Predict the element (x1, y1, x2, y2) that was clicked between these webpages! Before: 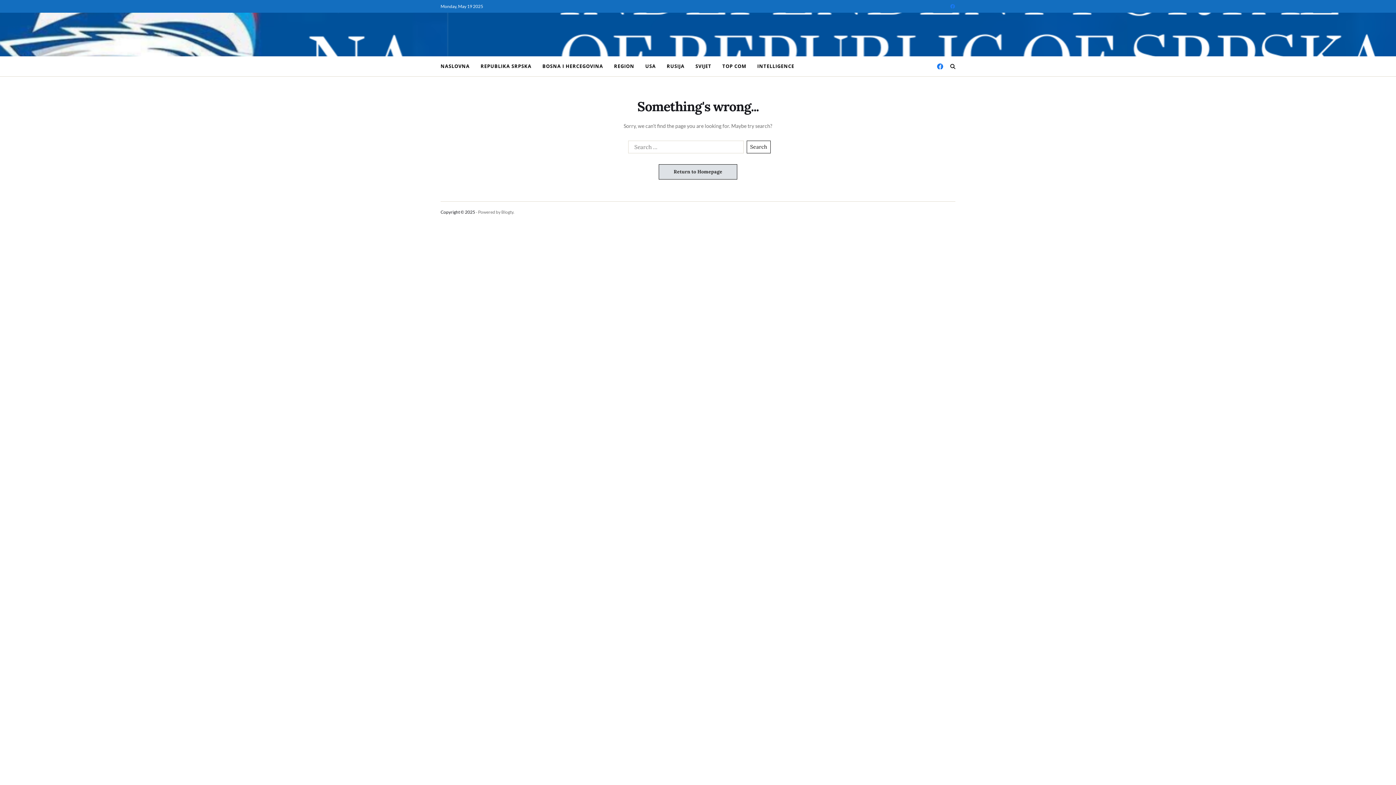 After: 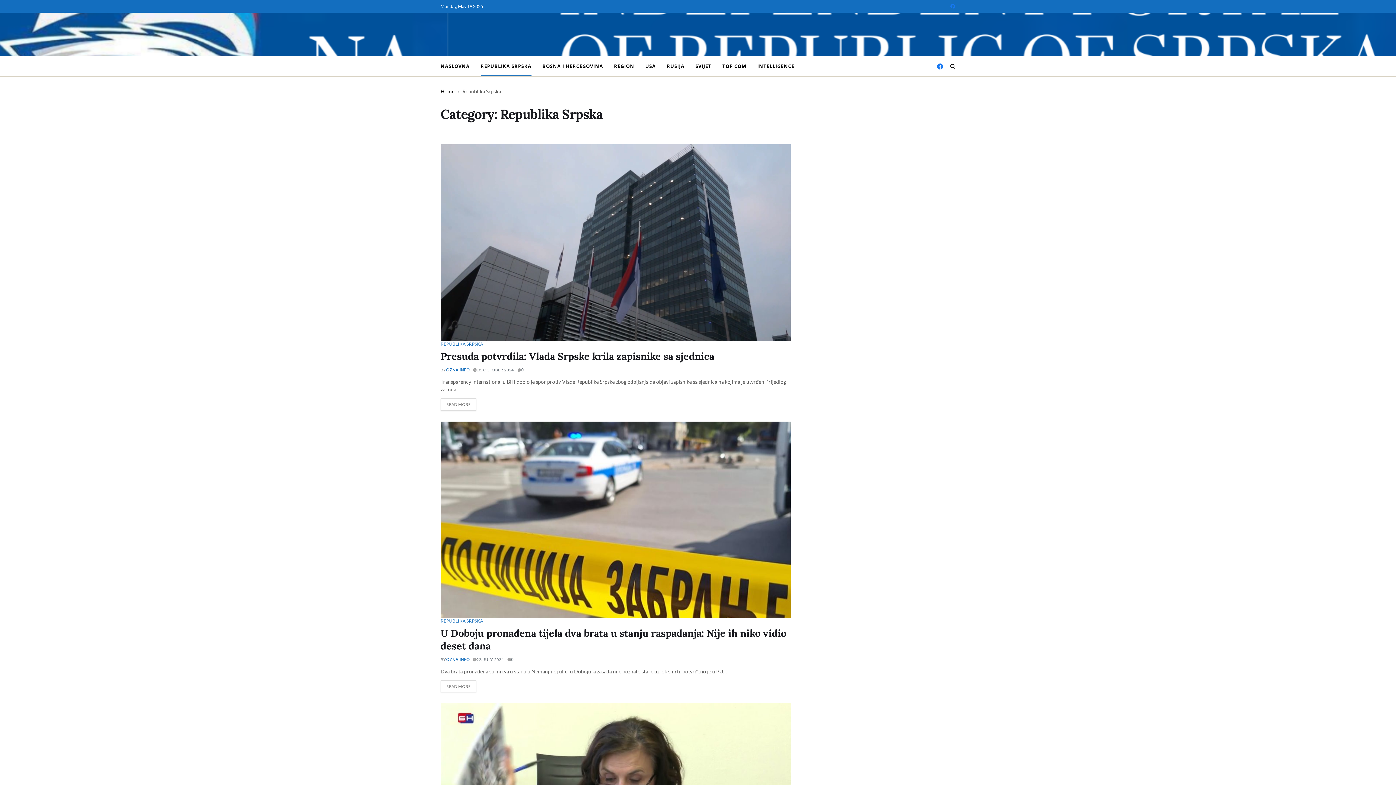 Action: bbox: (480, 56, 531, 76) label: REPUBLIKA SRPSKA